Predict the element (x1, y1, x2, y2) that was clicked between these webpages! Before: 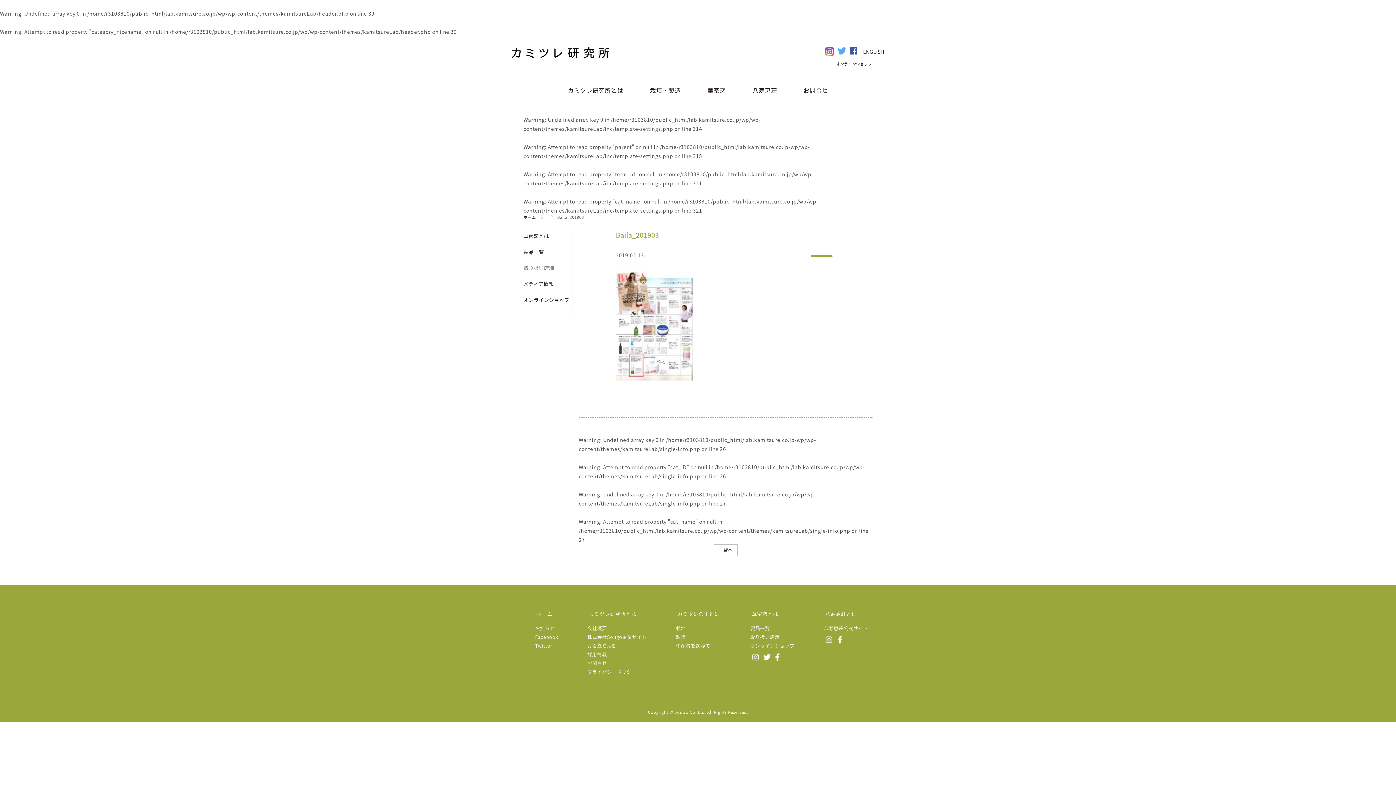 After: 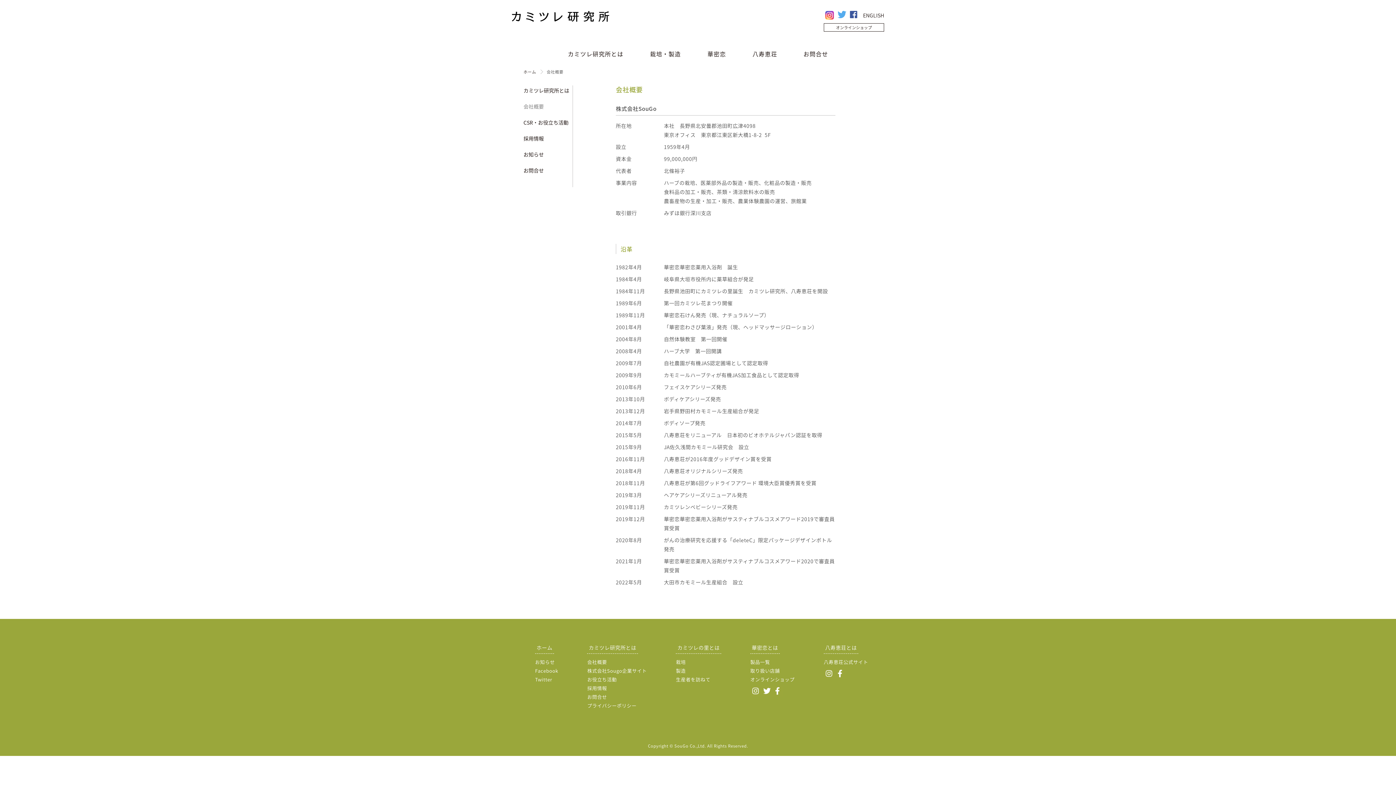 Action: label: 会社概要 bbox: (587, 625, 607, 632)